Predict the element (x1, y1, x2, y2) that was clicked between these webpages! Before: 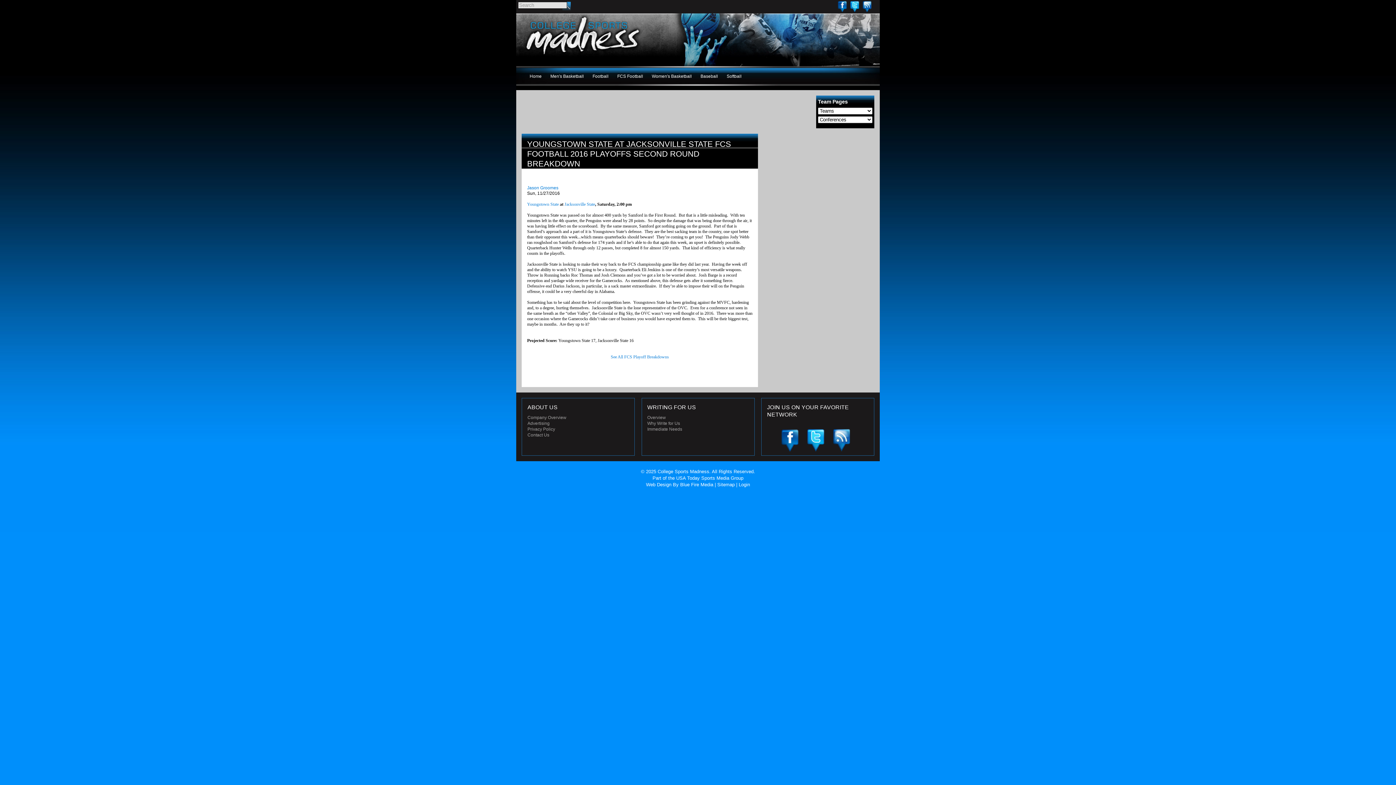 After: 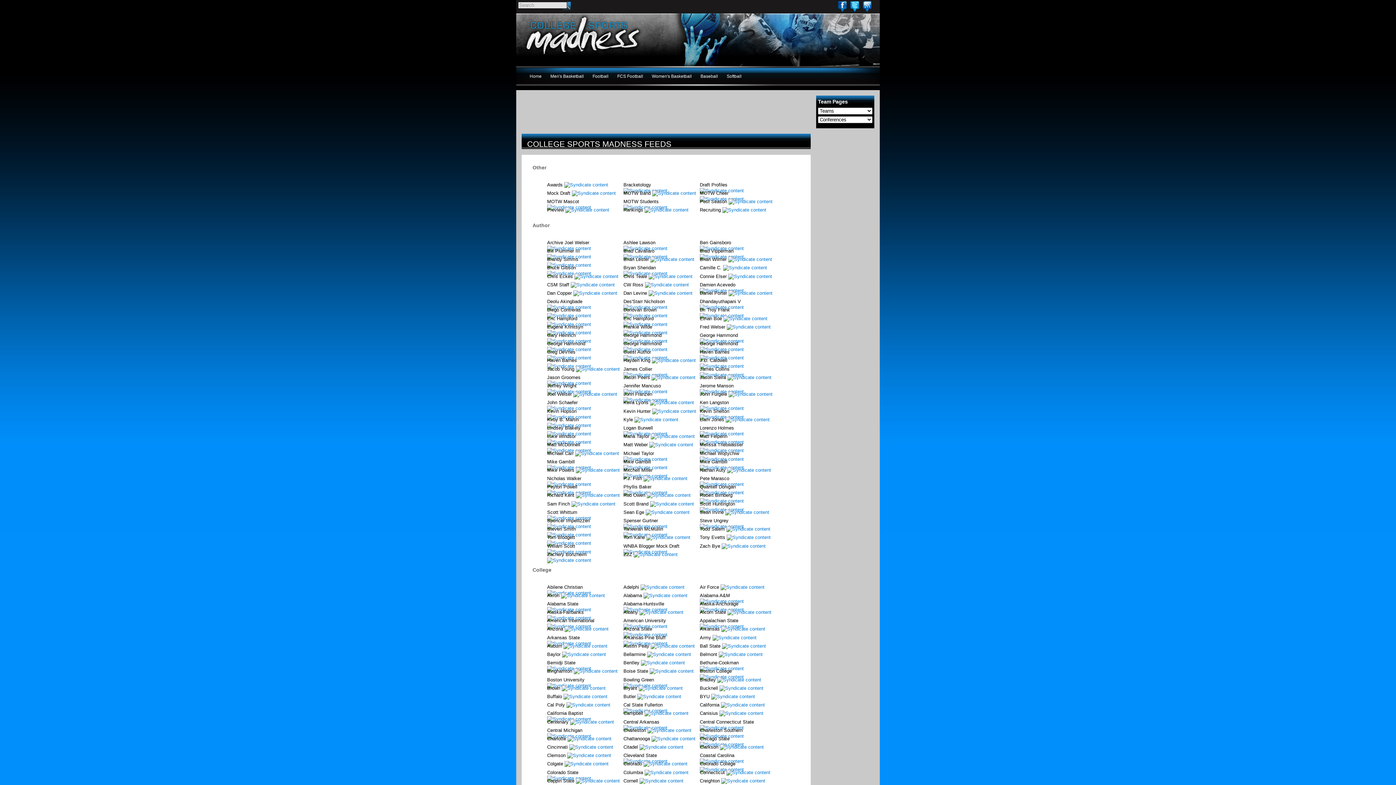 Action: label: RSS bbox: (833, 429, 850, 451)